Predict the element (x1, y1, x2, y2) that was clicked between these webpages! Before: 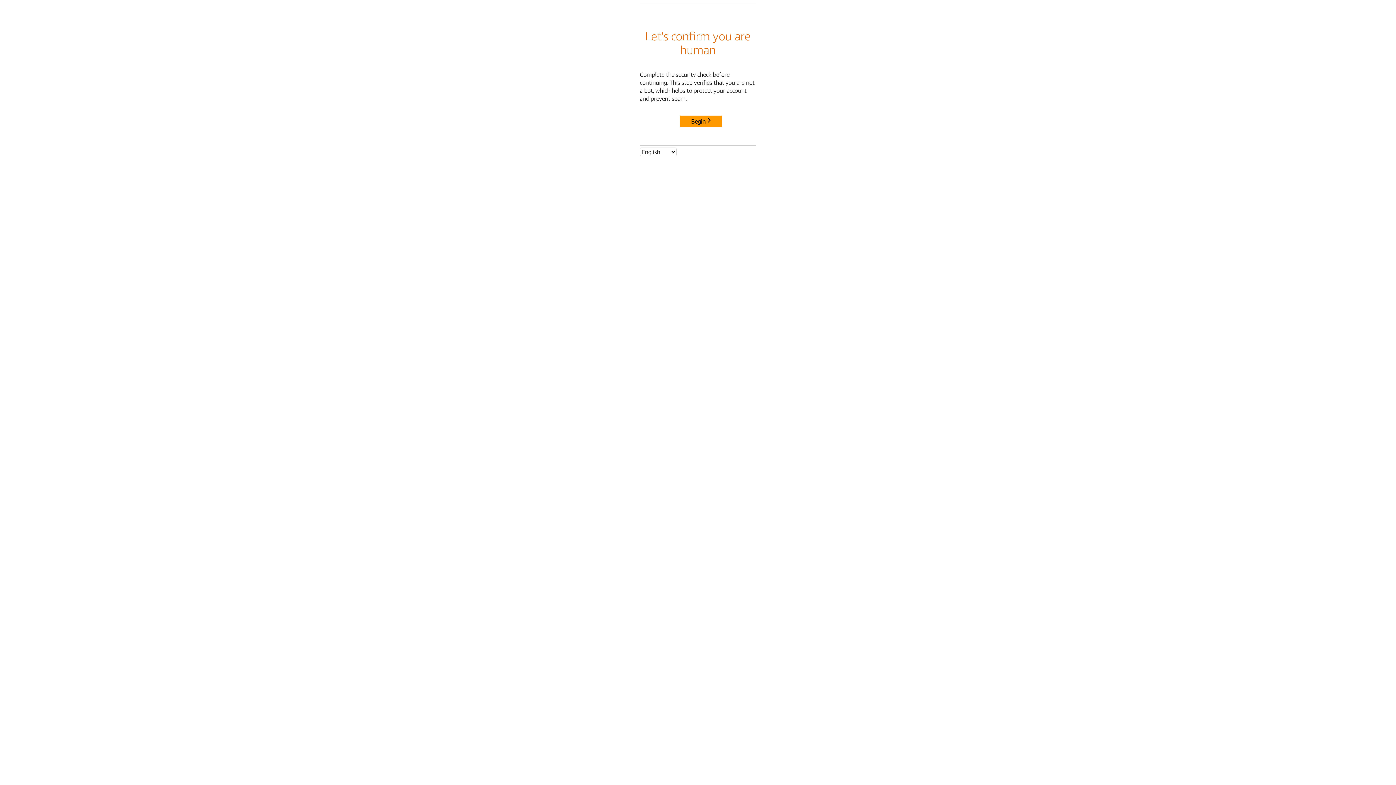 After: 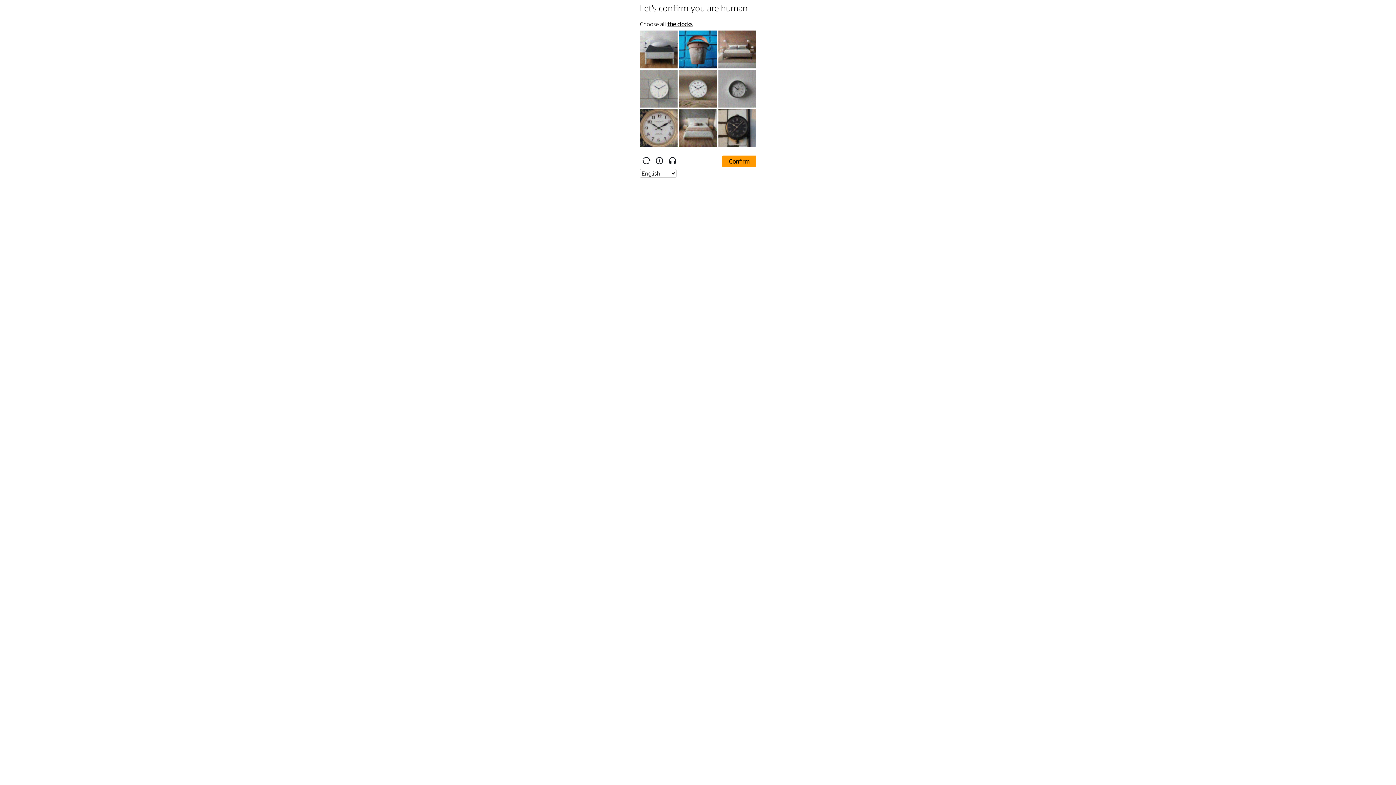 Action: bbox: (680, 115, 722, 127) label: Begin